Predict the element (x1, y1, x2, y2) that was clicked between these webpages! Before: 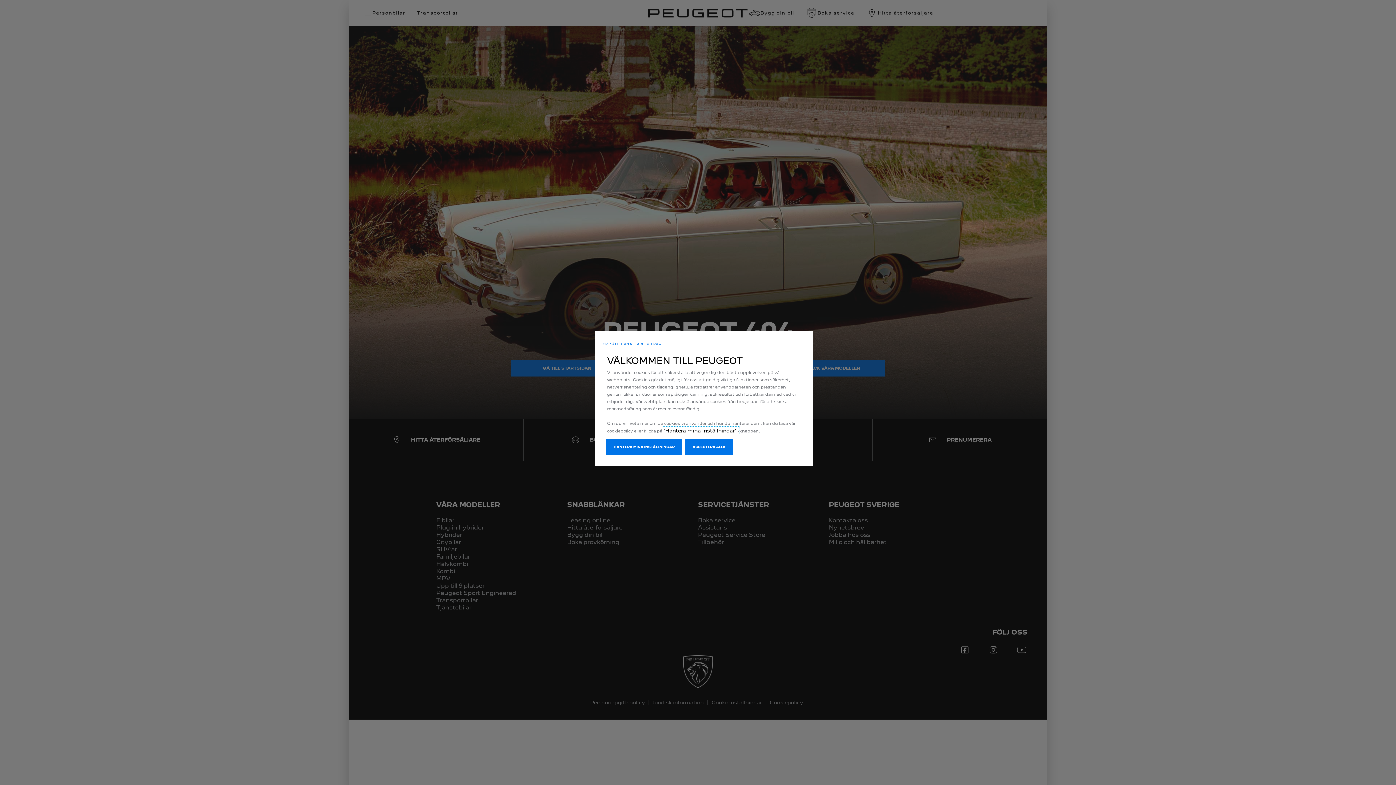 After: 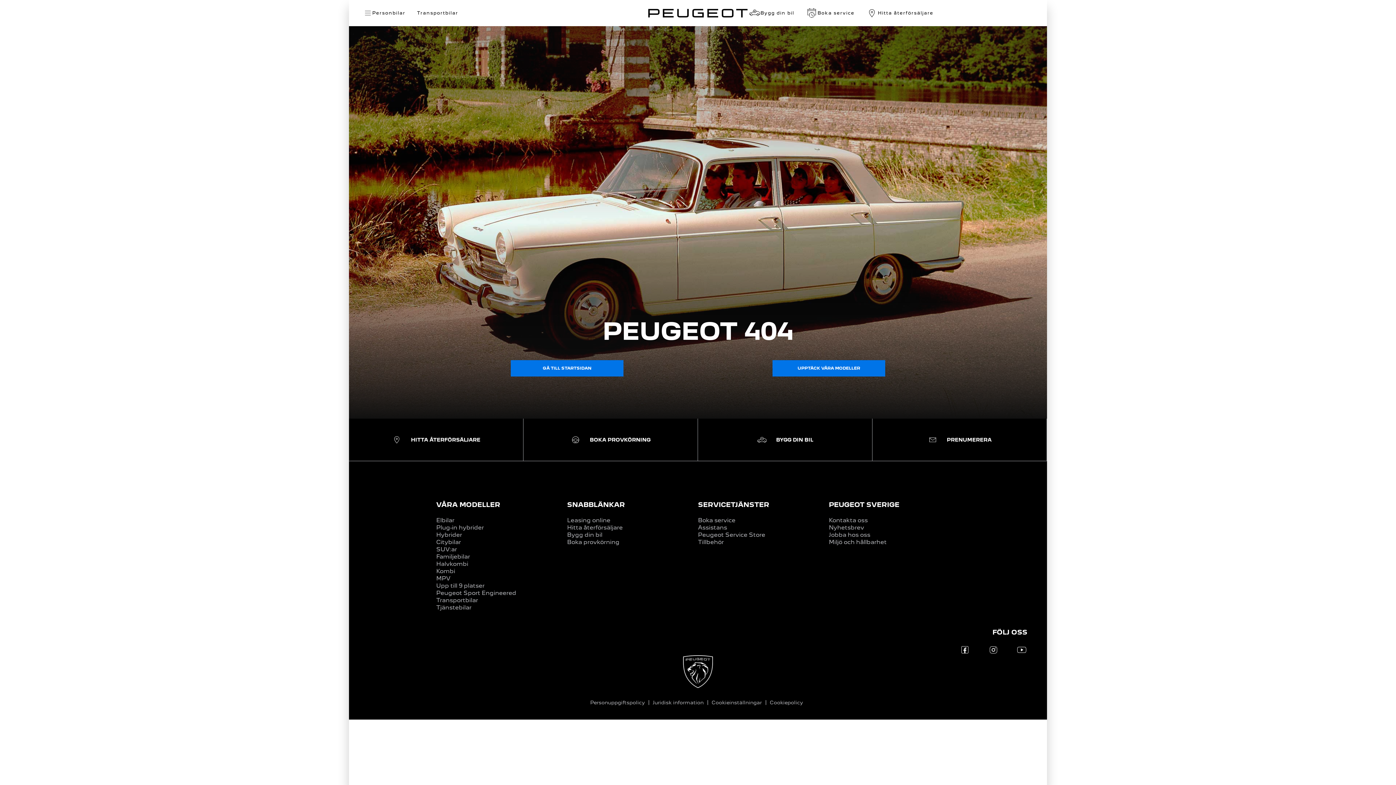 Action: label: ACCEPTERA ALLA bbox: (685, 439, 733, 454)